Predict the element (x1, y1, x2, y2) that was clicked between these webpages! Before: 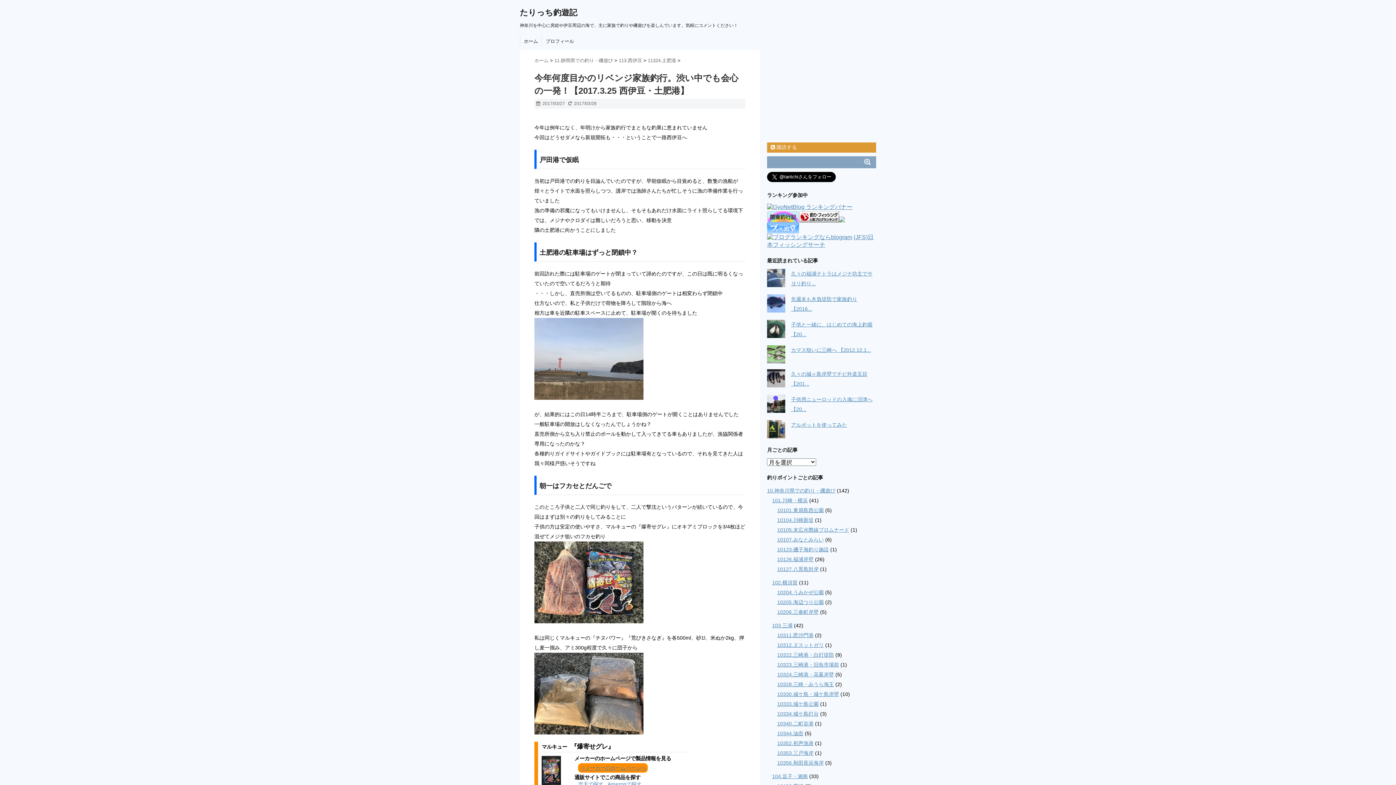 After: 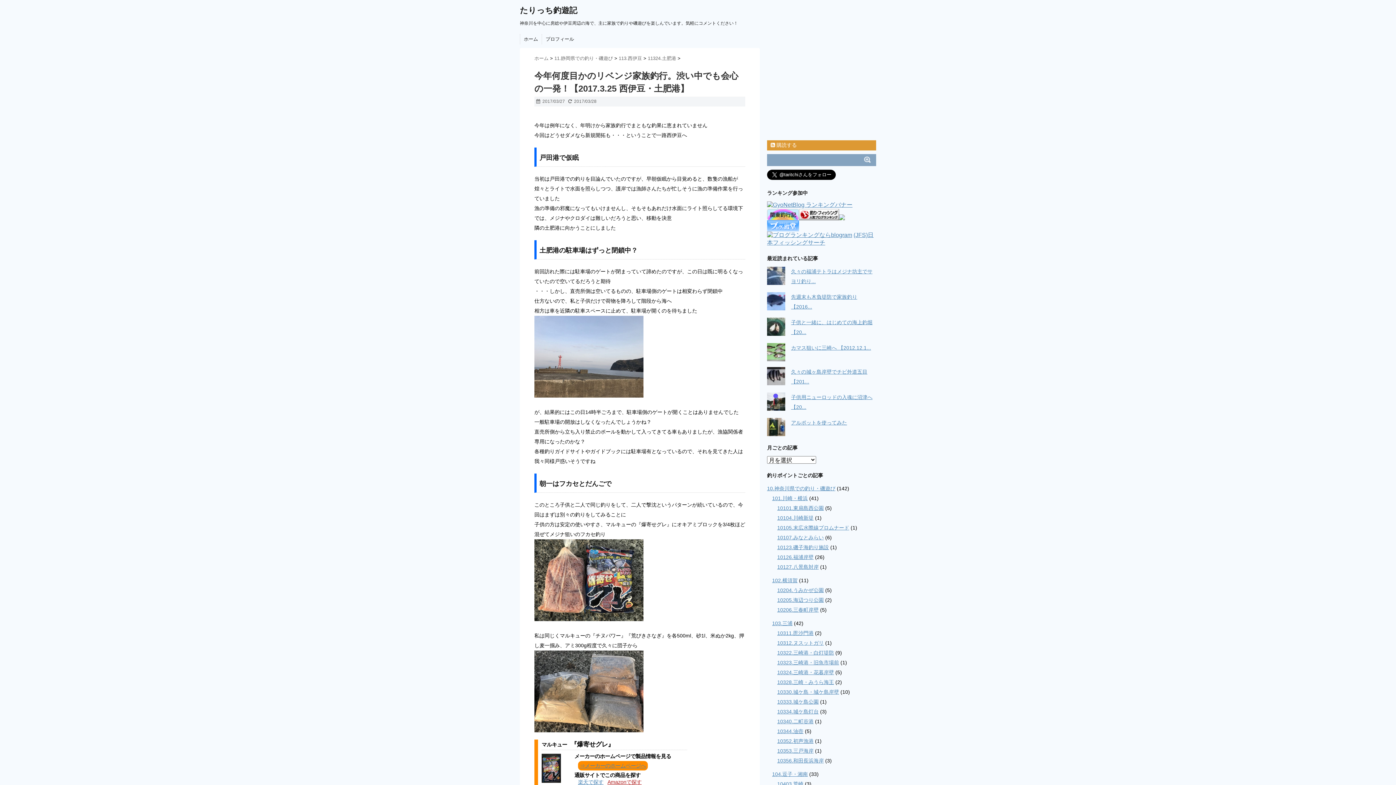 Action: bbox: (607, 781, 641, 787) label: Amazonで探す